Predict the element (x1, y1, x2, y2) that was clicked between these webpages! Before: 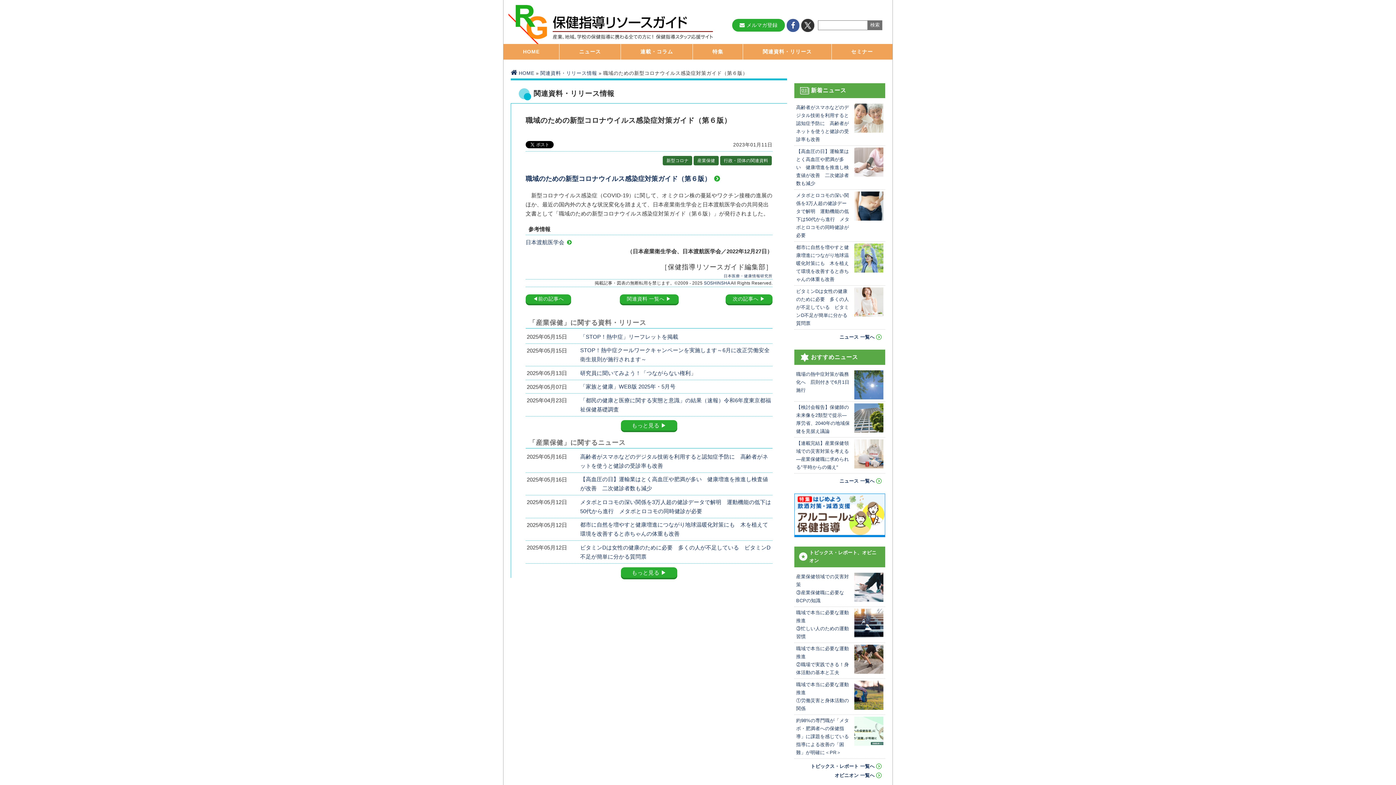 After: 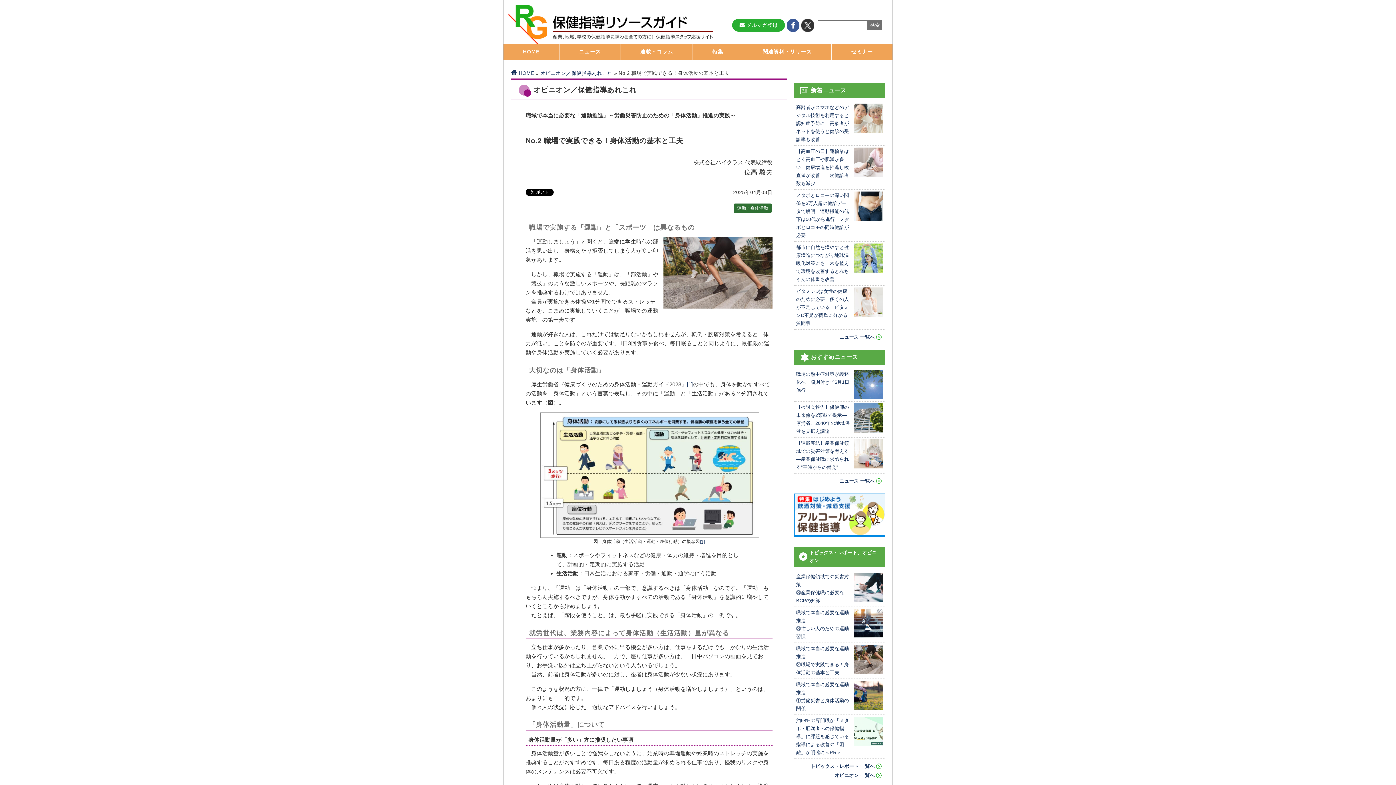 Action: label: 職域で本当に必要な運動推進
②職場で実践できる！身体活動の基本と工夫 bbox: (794, 643, 885, 679)